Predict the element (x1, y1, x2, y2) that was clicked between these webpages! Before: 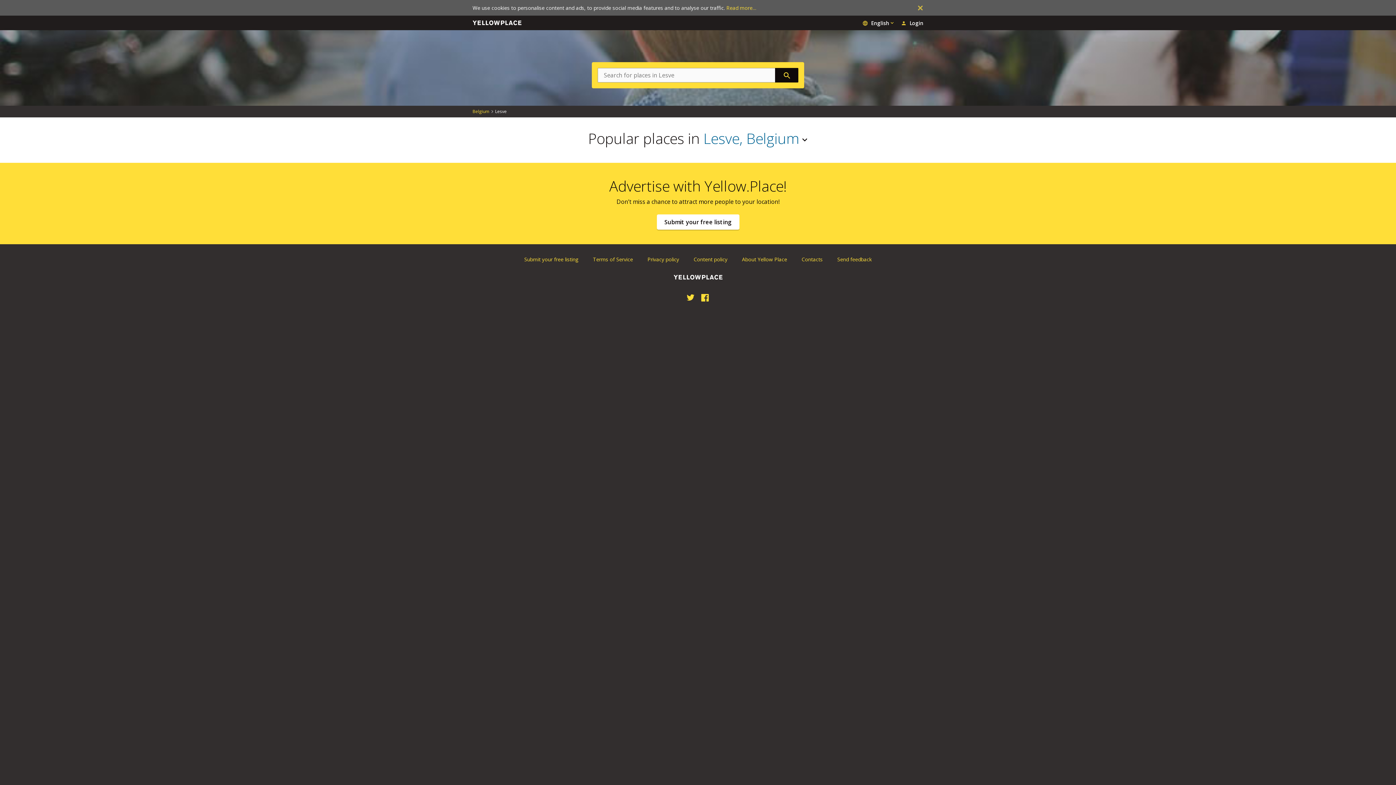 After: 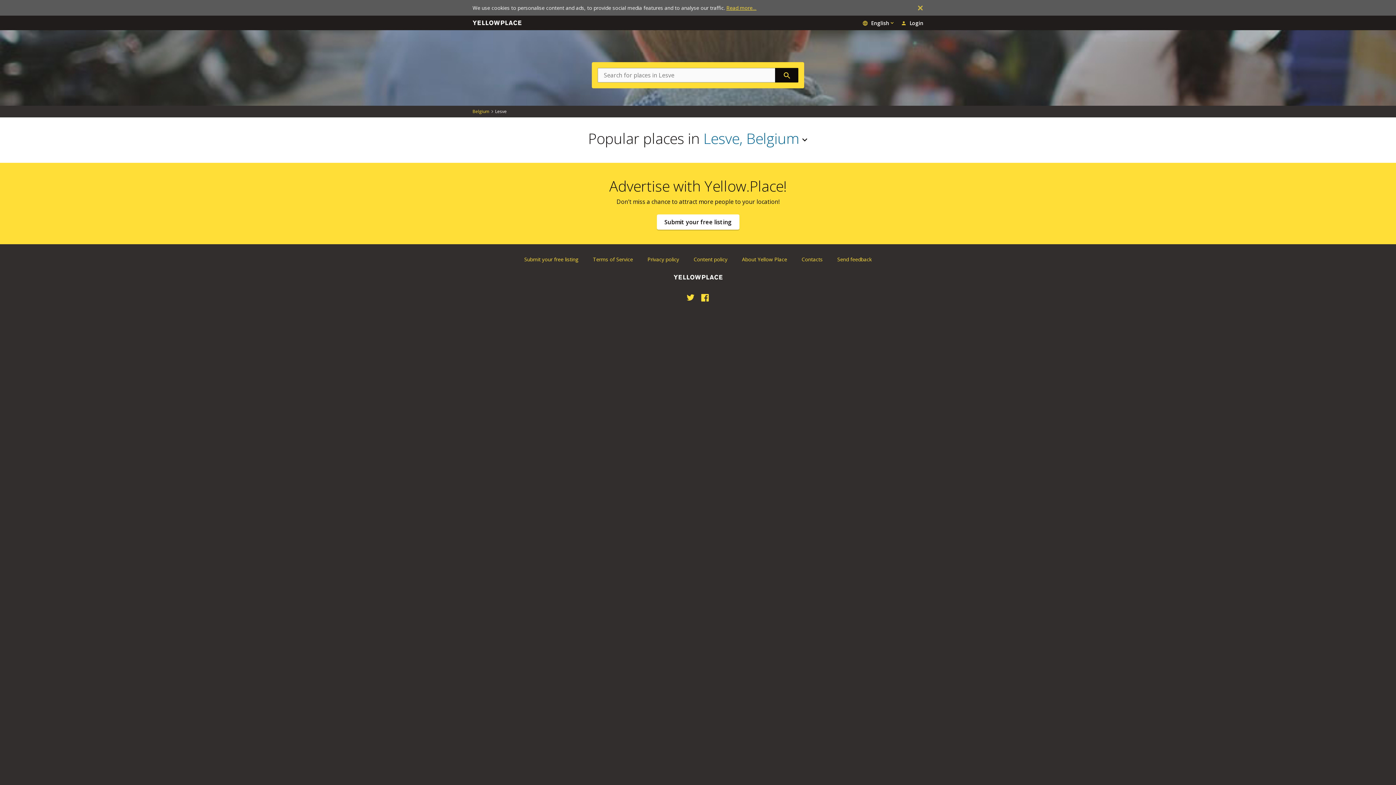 Action: bbox: (726, 4, 756, 11) label: Read more…